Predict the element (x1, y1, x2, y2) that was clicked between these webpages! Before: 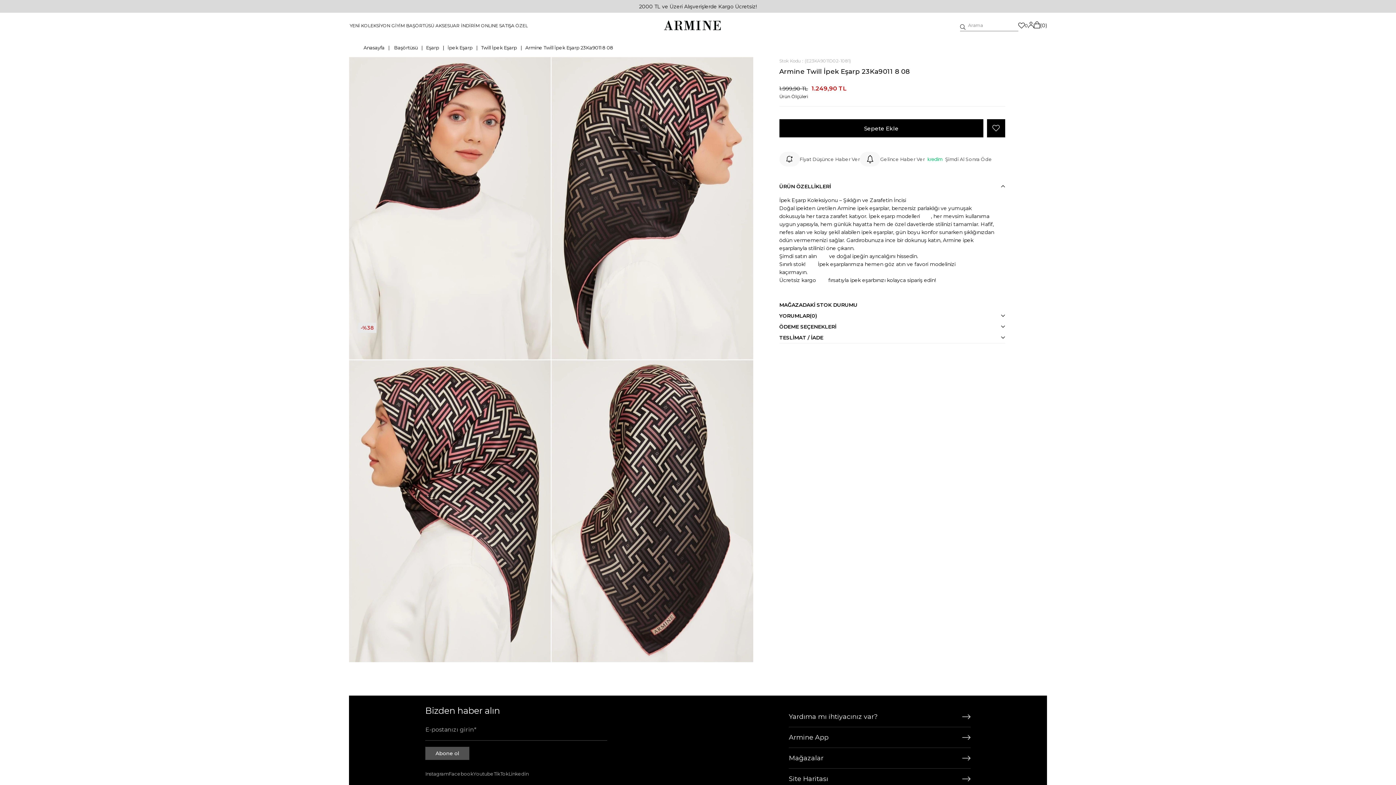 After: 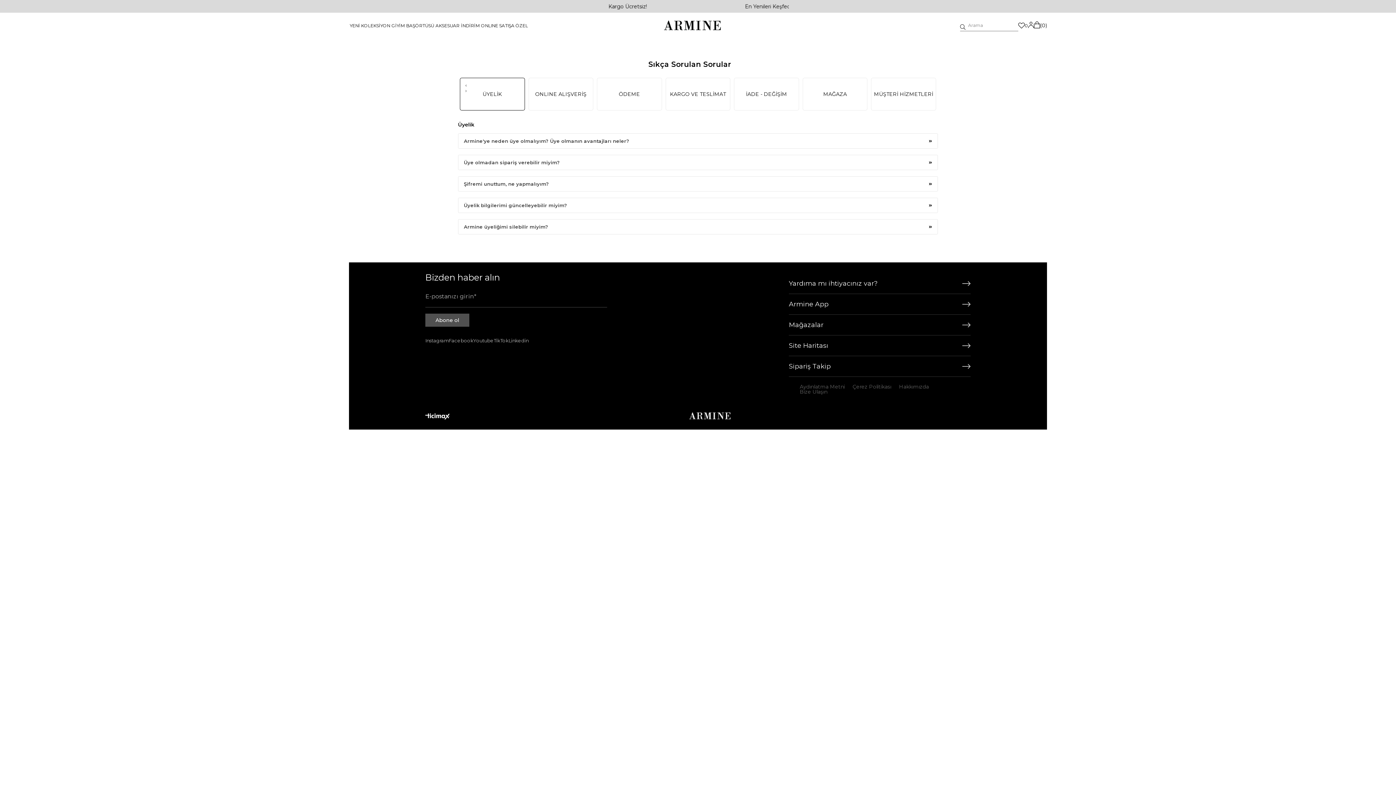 Action: label: Yardıma mı ihtiyacınız var? bbox: (789, 710, 970, 723)